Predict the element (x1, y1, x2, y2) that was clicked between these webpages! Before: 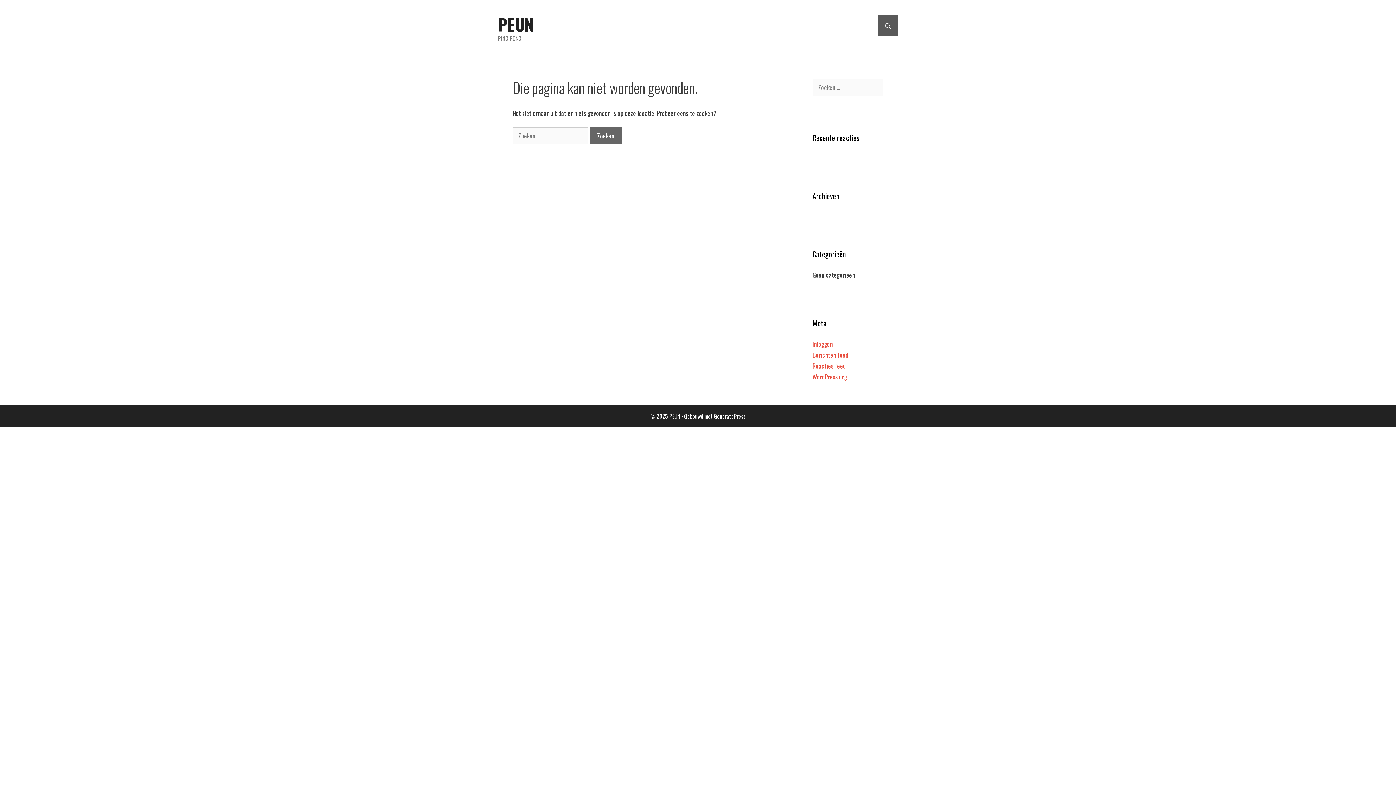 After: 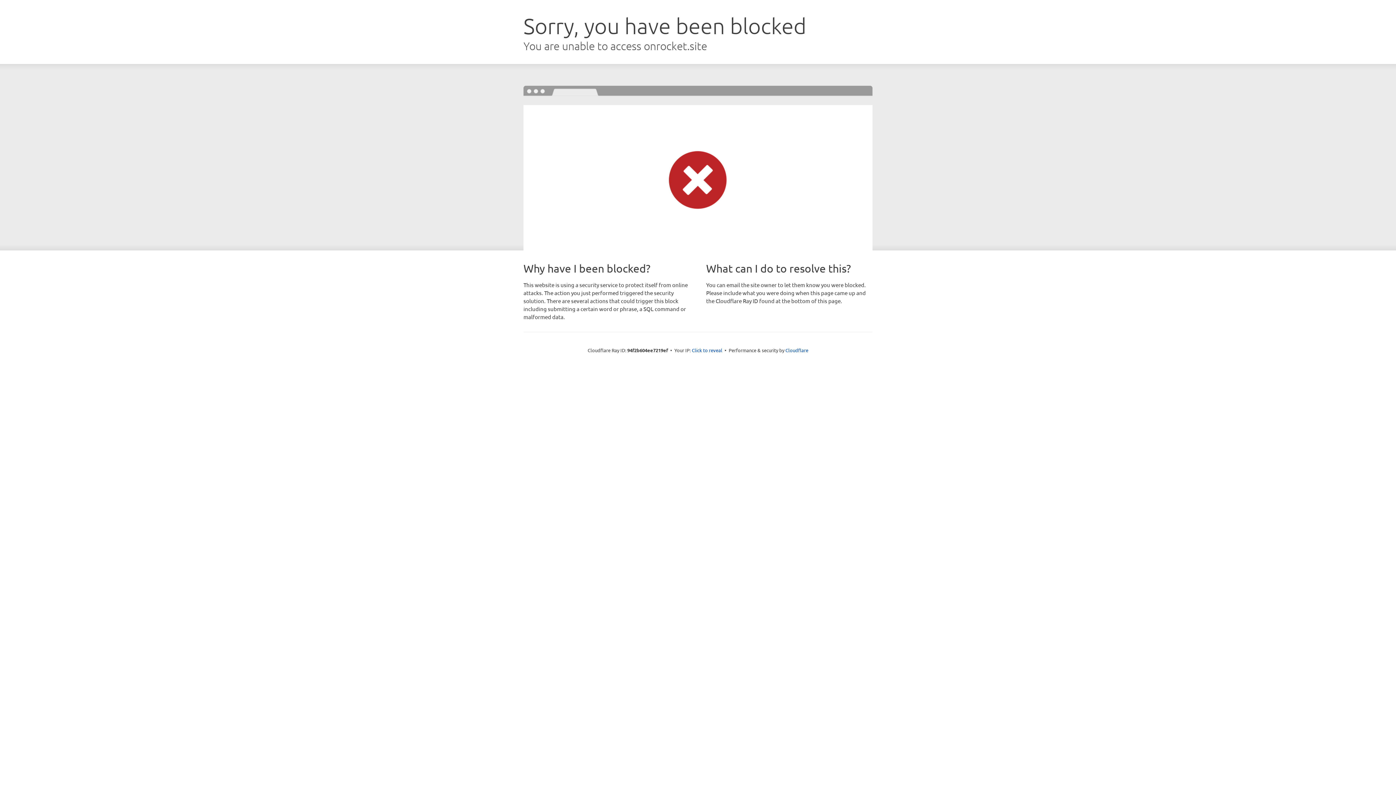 Action: label: GeneratePress bbox: (714, 412, 745, 420)